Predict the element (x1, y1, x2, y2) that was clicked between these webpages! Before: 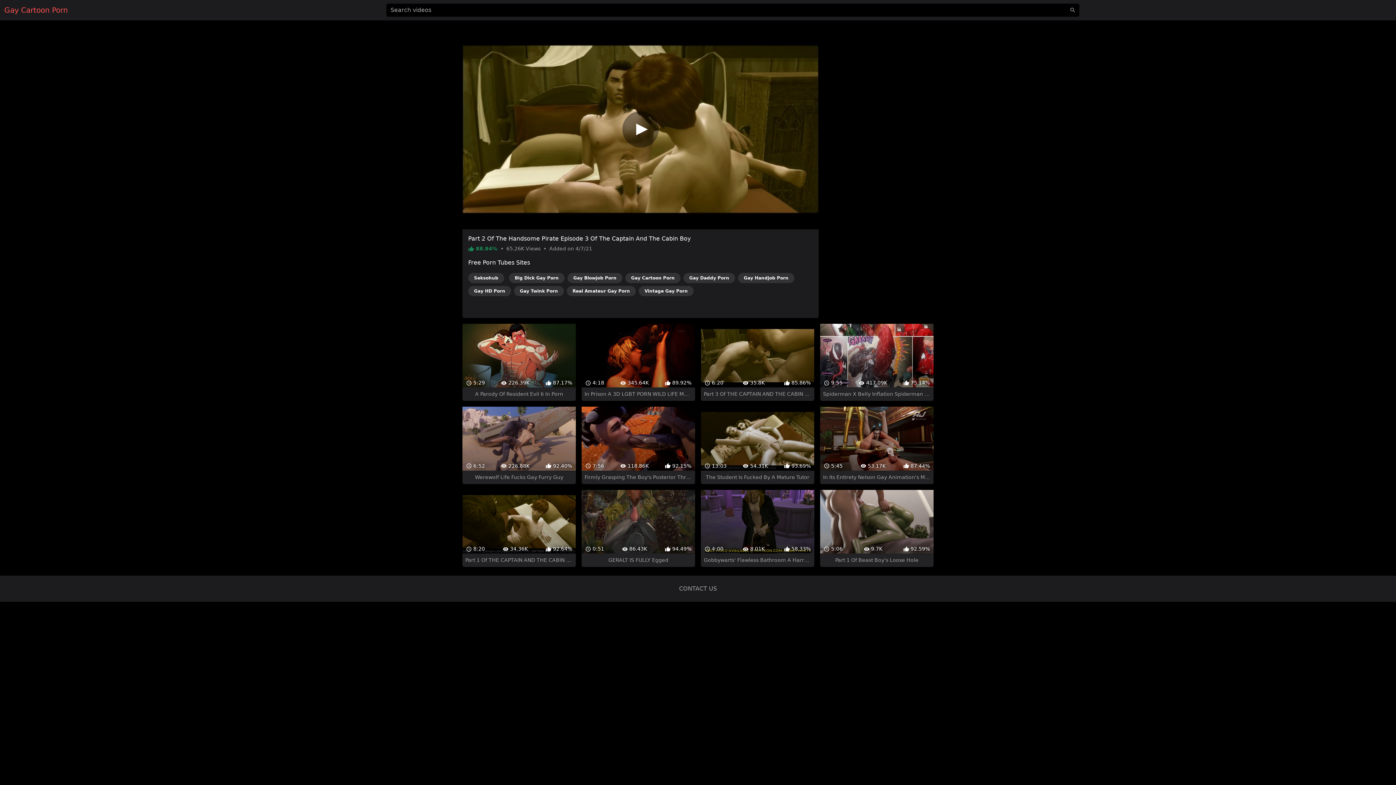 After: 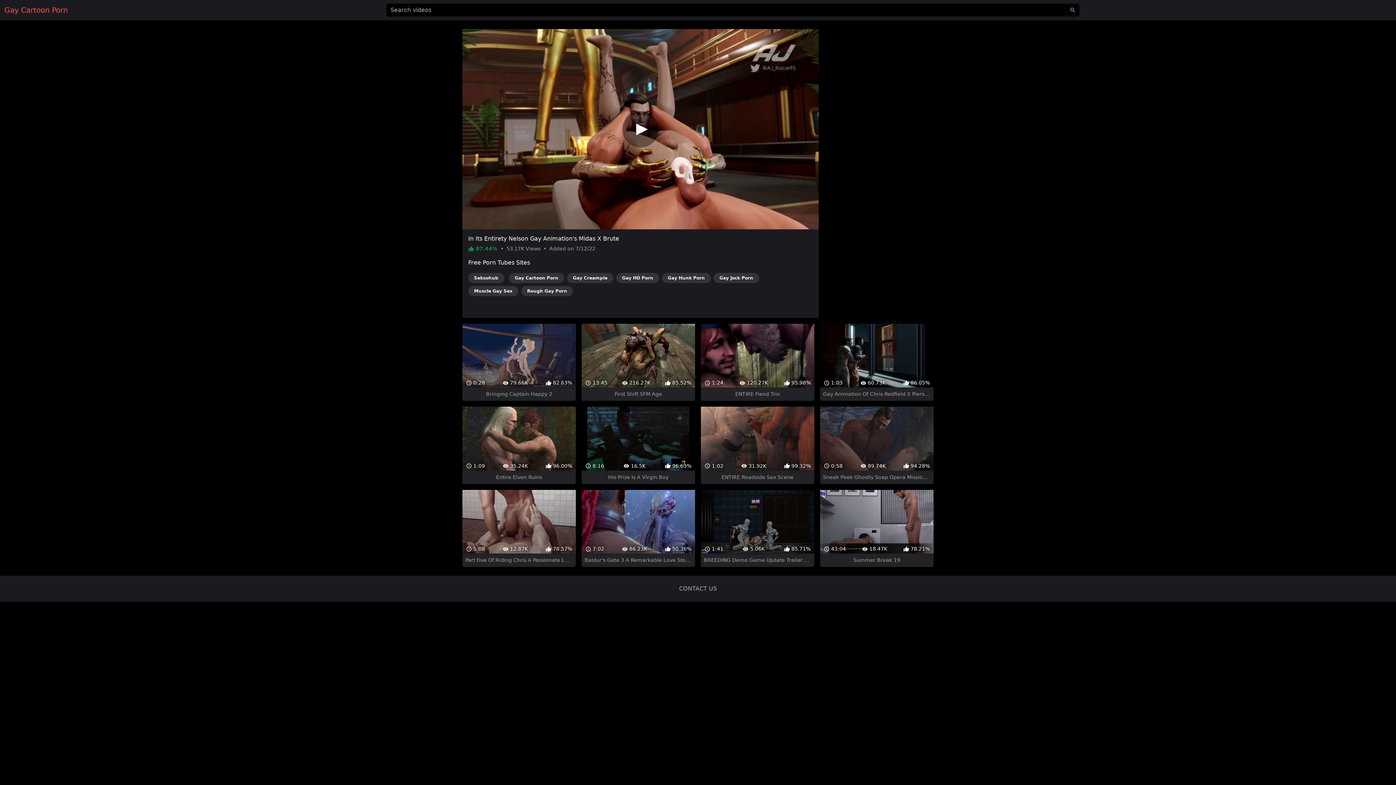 Action: bbox: (820, 394, 933, 471) label:  5:45
 53.17K
 87.44%
In Its Entirety Nelson Gay Animation's Midas X Brute